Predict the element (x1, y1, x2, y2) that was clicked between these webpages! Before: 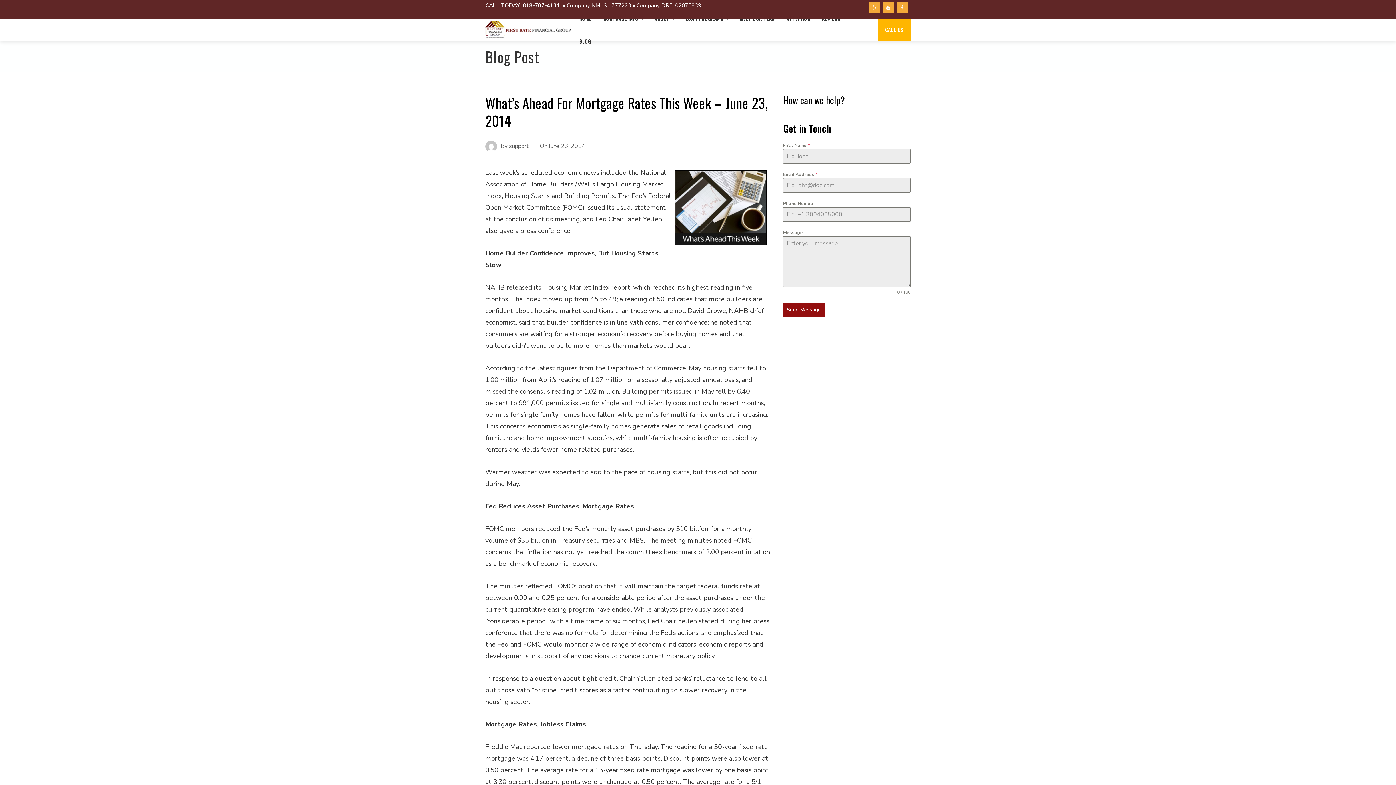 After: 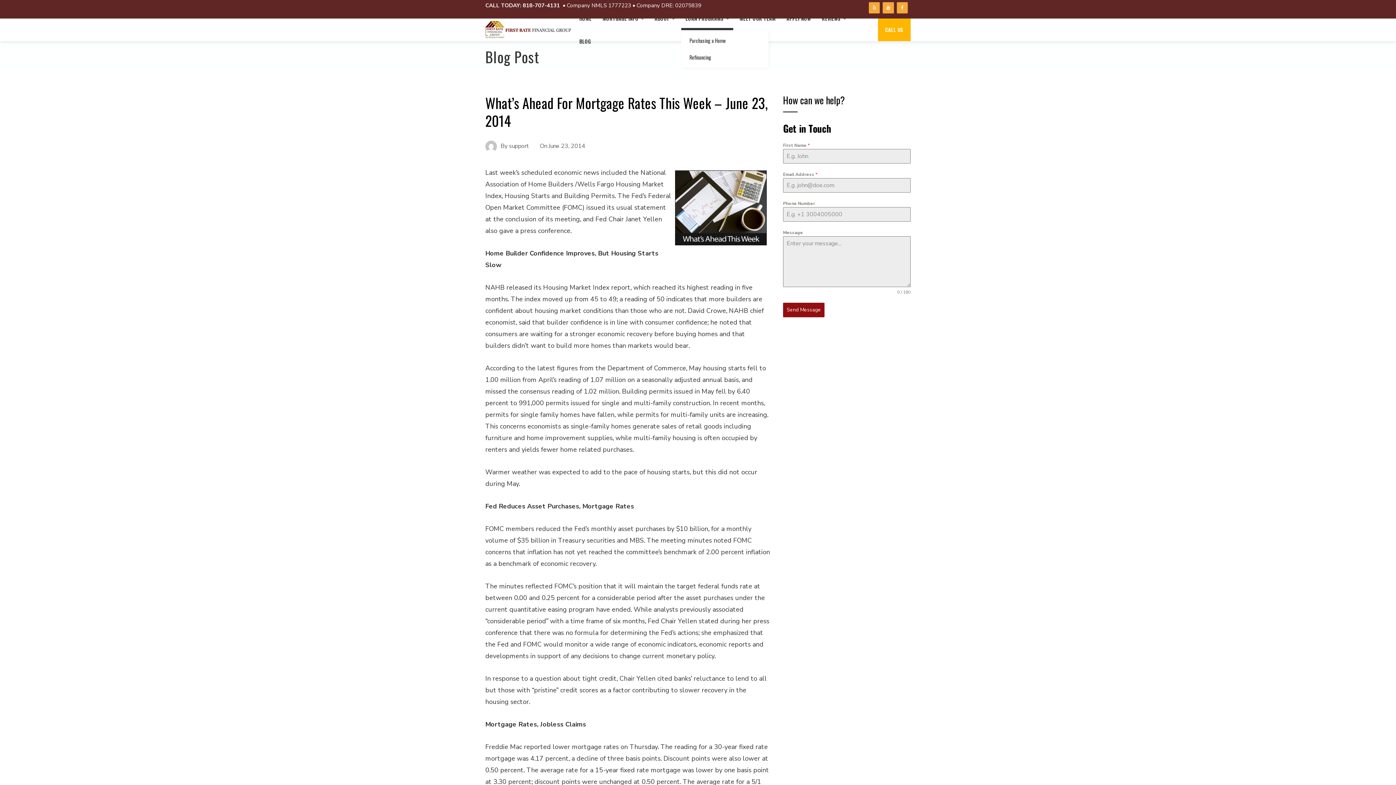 Action: label: LOAN PROGRAMS bbox: (681, 7, 733, 30)